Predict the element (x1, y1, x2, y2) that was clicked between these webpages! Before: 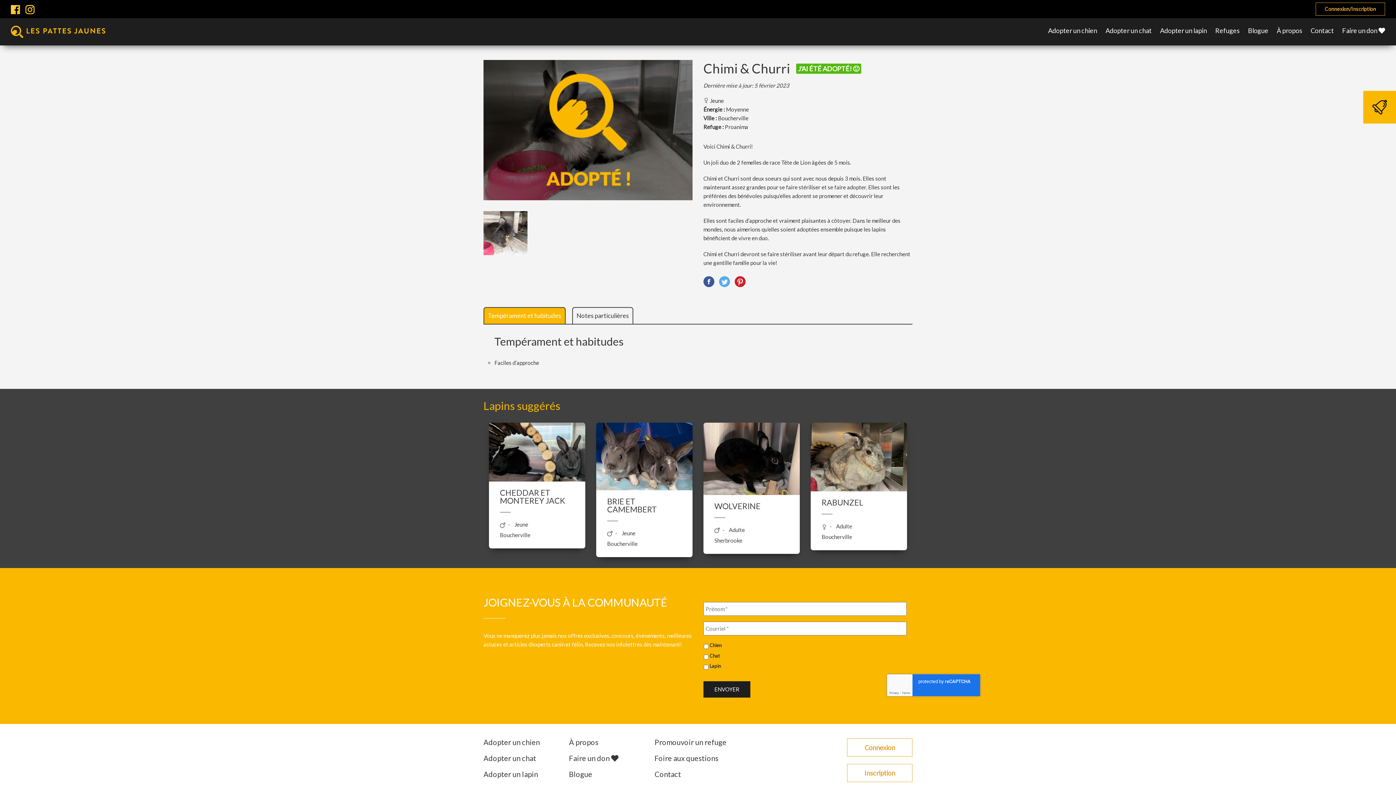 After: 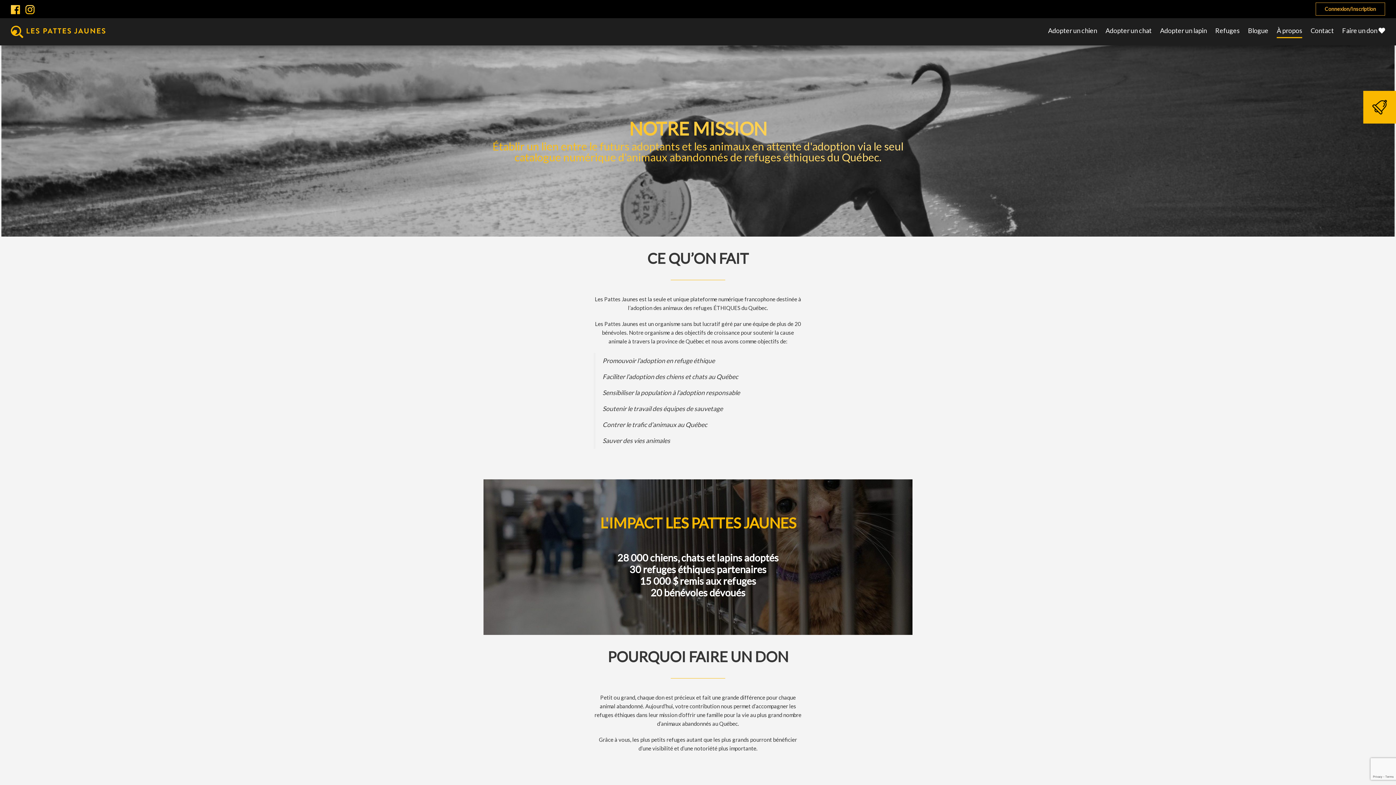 Action: label: À propos bbox: (569, 738, 598, 746)